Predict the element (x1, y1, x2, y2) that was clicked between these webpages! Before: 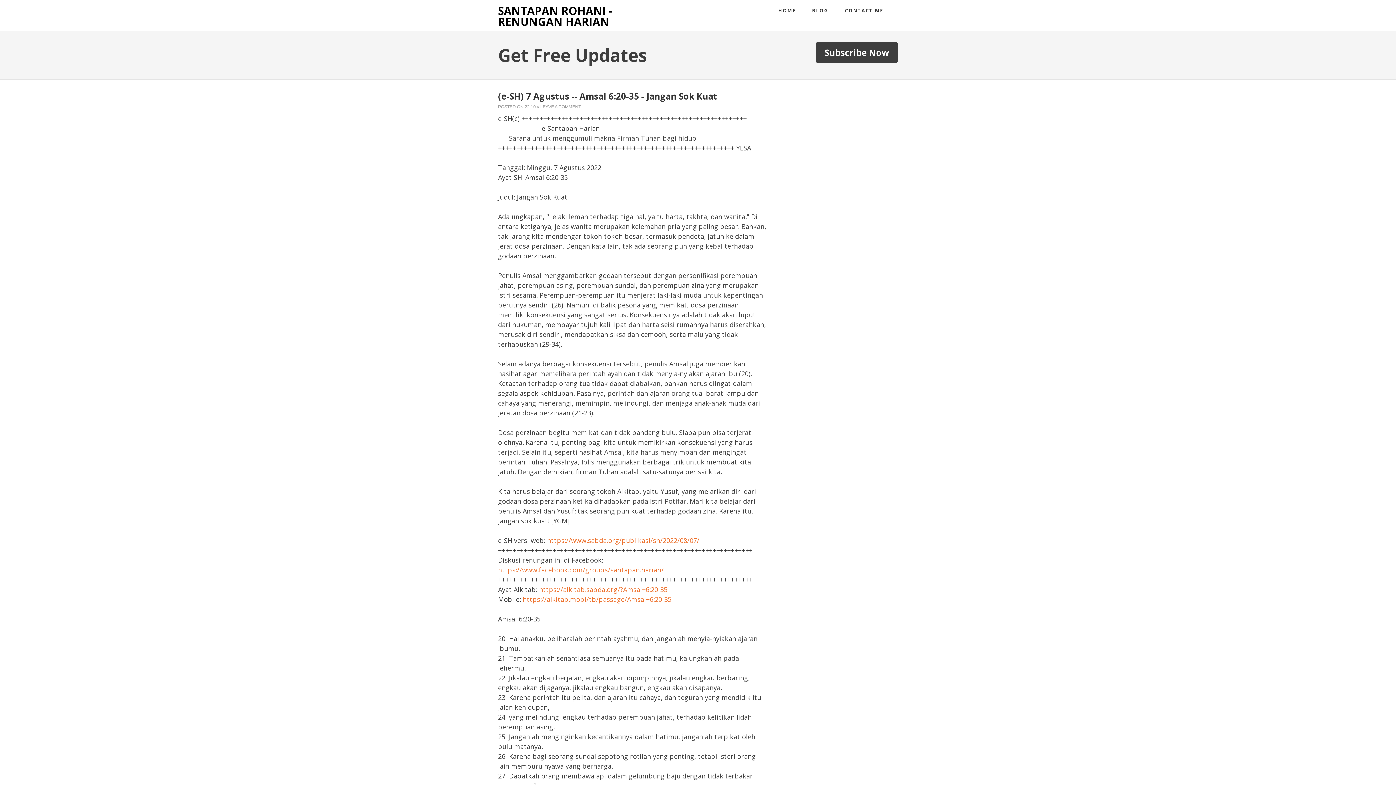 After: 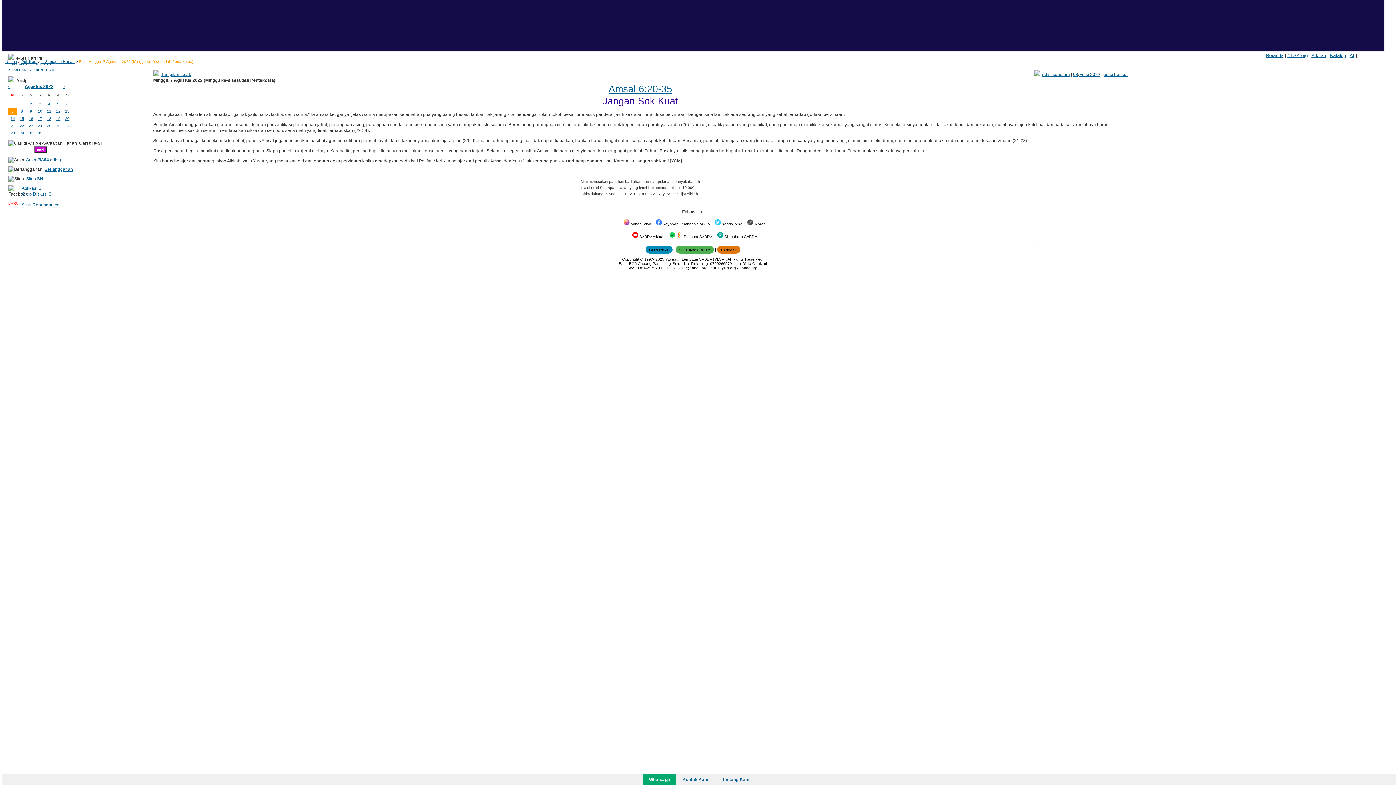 Action: bbox: (547, 536, 699, 545) label: https://www.sabda.org/publikasi/sh/2022/08/07/